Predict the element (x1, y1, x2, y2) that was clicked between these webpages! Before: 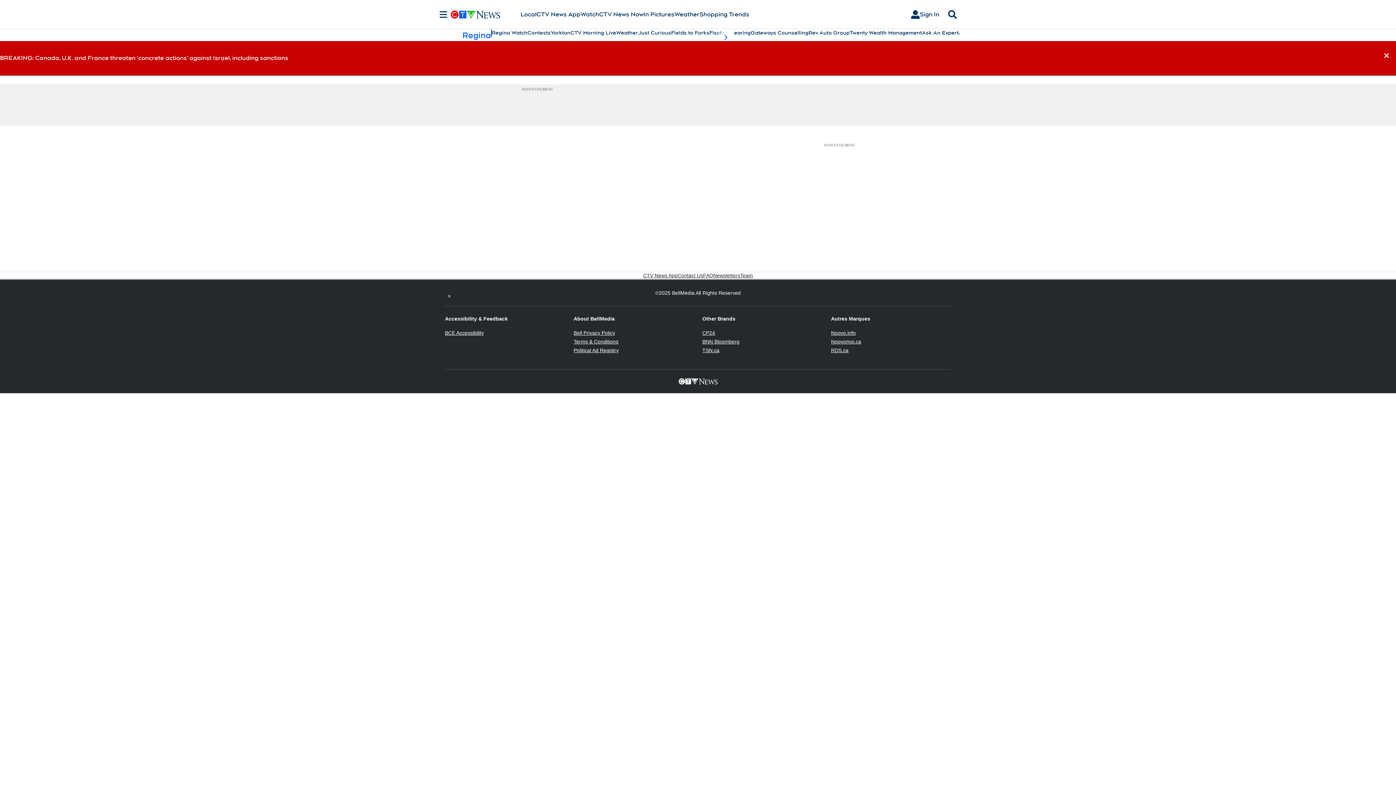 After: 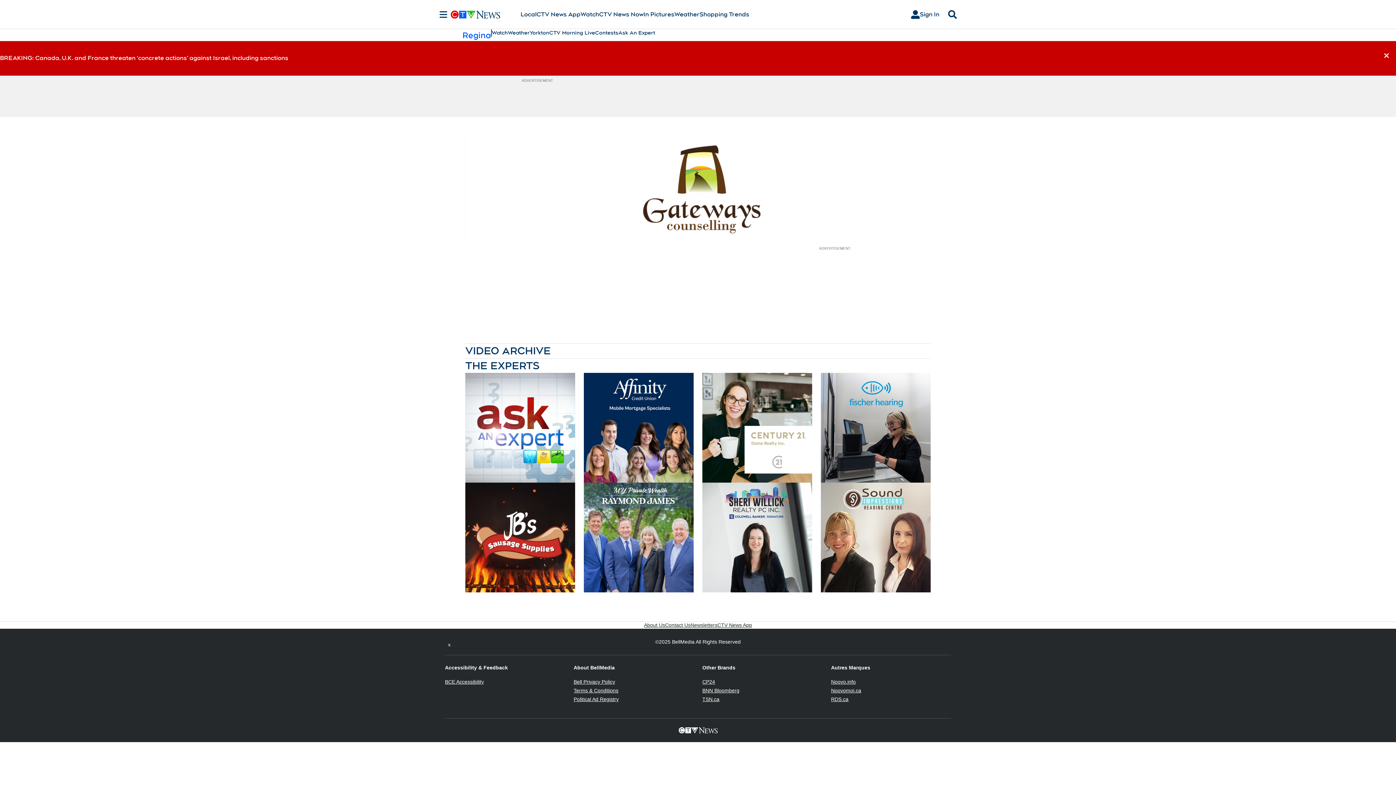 Action: label: Gateways Counselling bbox: (750, 29, 808, 36)